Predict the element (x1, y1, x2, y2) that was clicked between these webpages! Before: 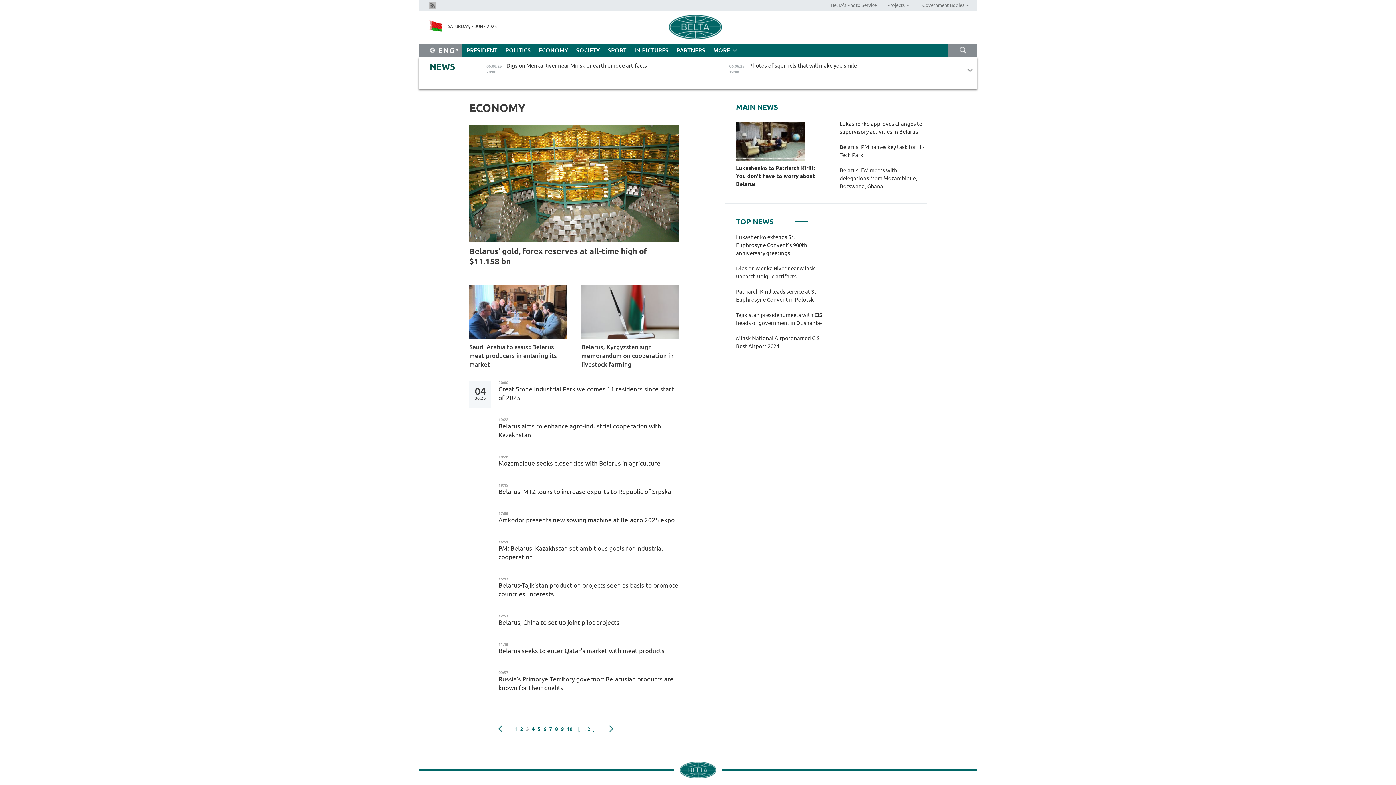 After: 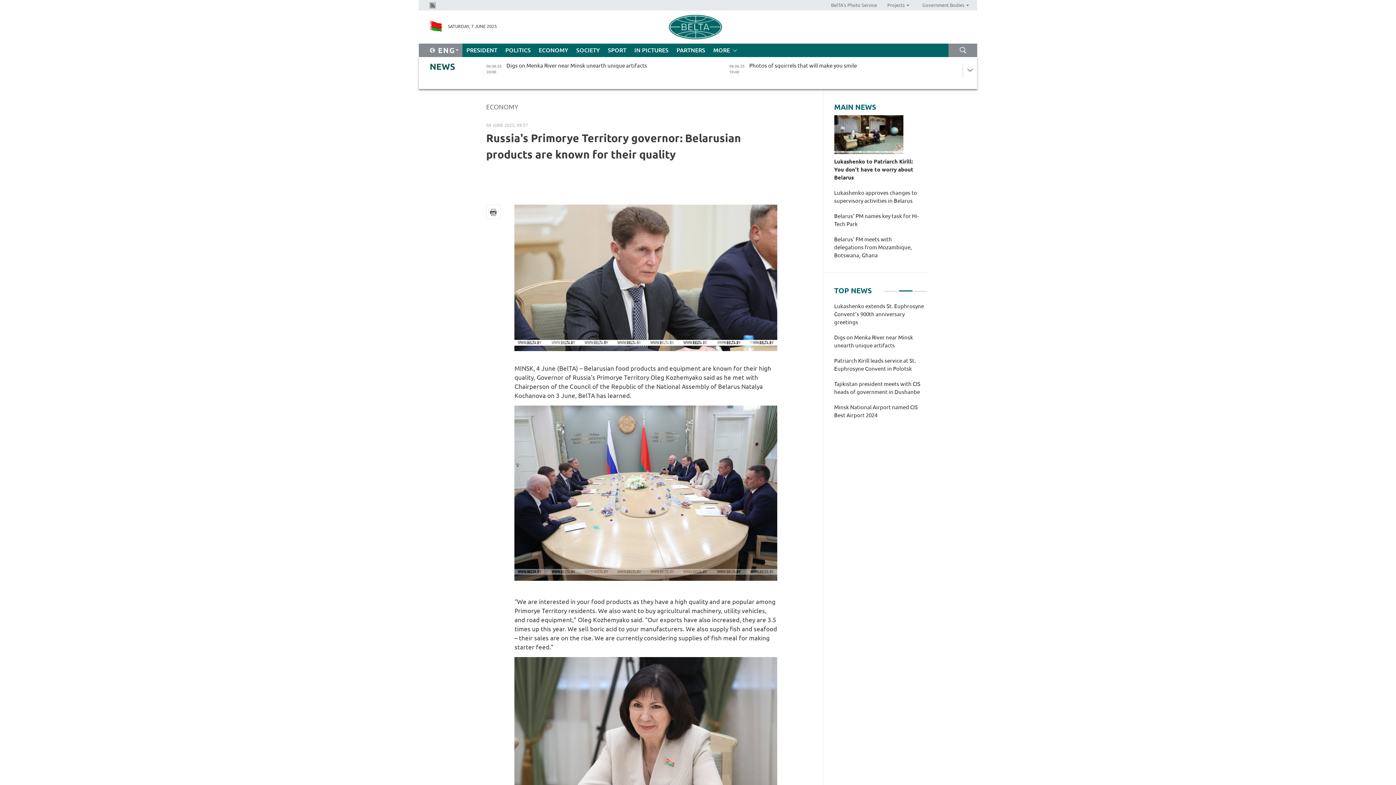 Action: label: Russia's Primorye Territory governor: Belarusian products are known for their quality   bbox: (498, 675, 679, 692)